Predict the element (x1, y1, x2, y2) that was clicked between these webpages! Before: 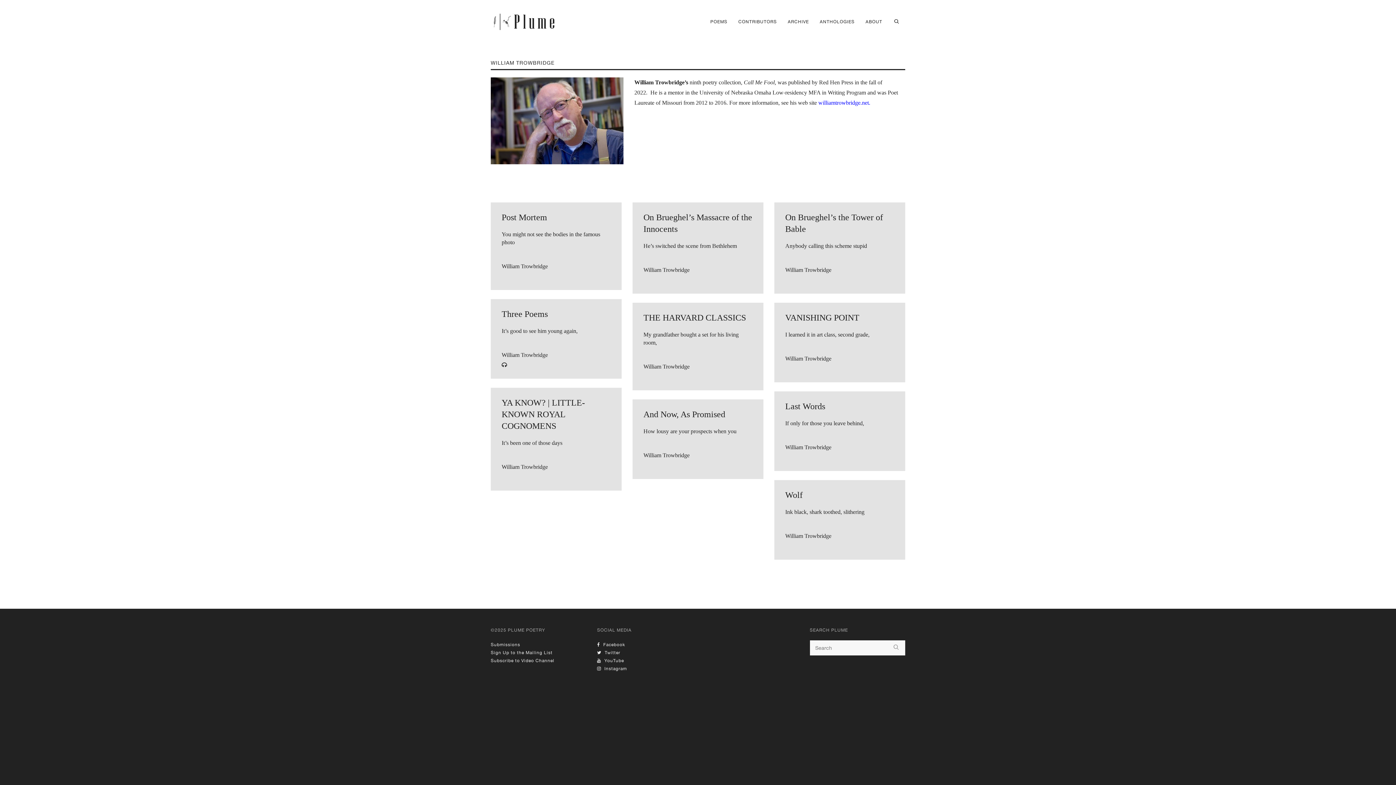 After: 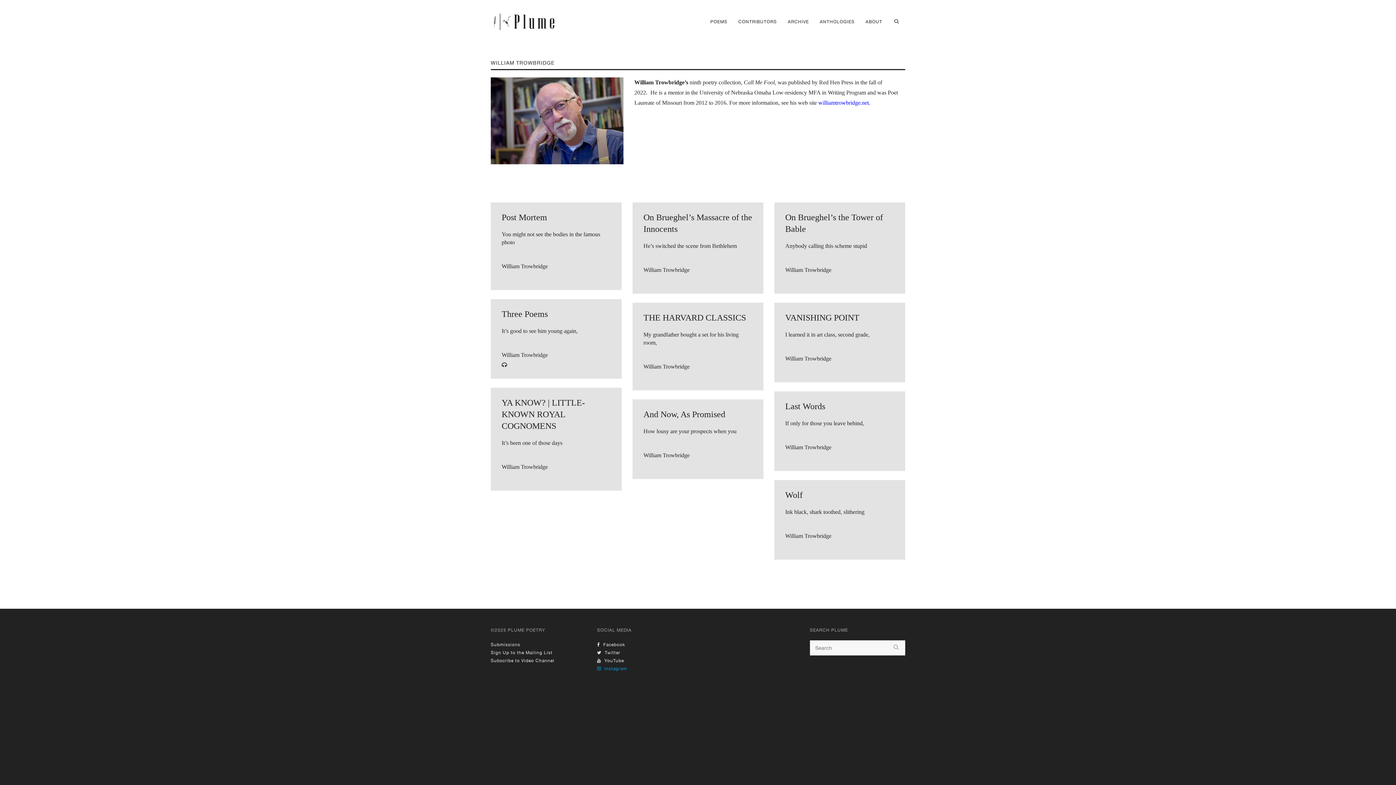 Action: bbox: (597, 666, 627, 671) label:  Instagram